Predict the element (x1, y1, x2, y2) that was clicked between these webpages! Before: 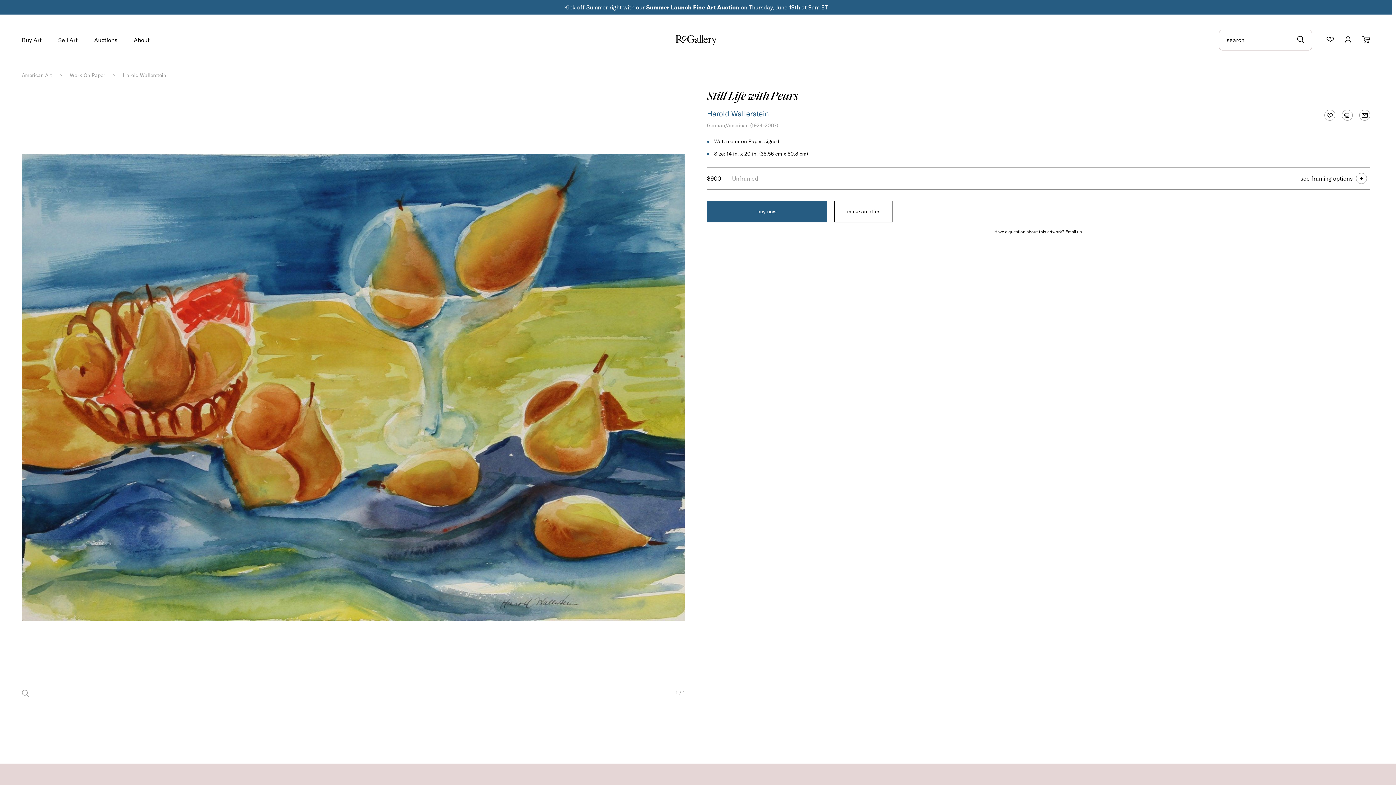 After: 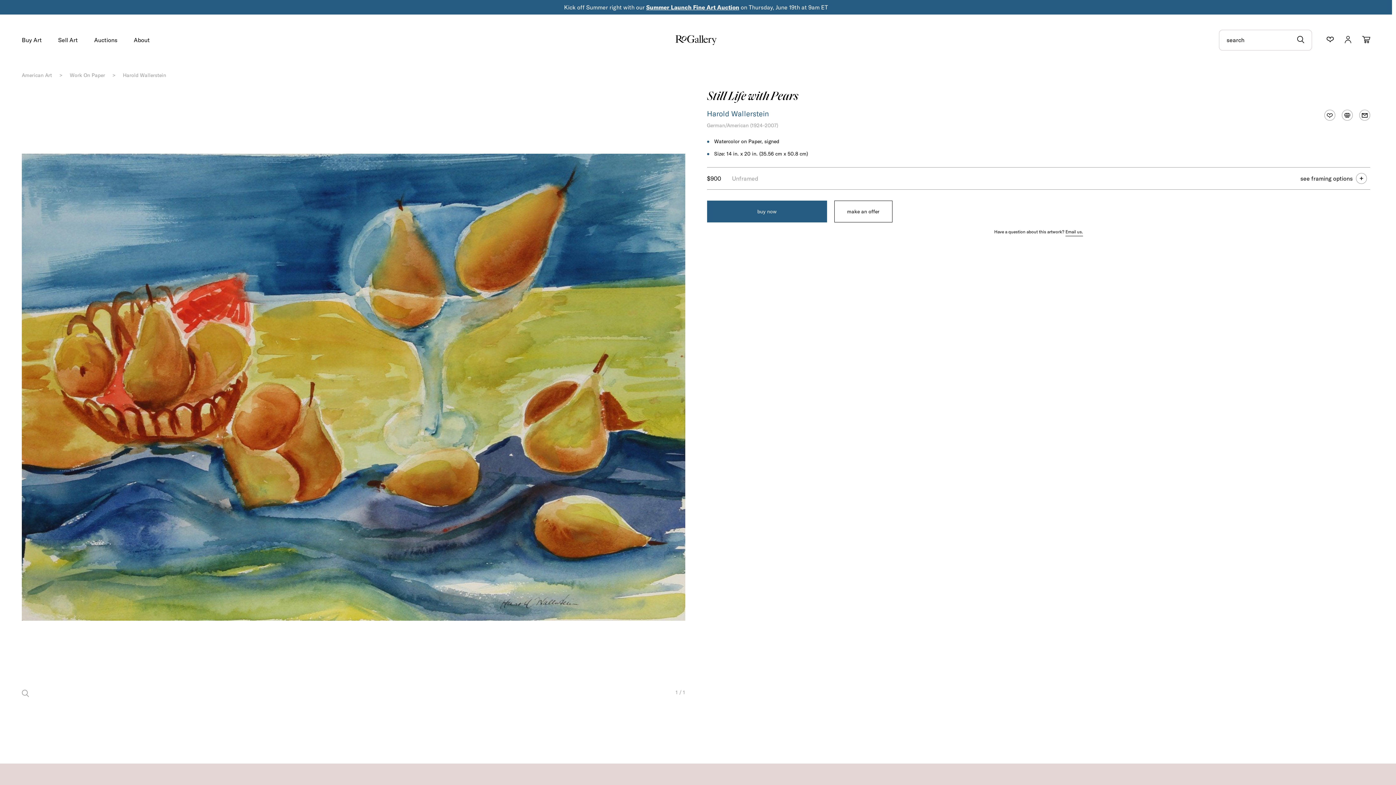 Action: bbox: (94, 37, 117, 44) label: Auctions